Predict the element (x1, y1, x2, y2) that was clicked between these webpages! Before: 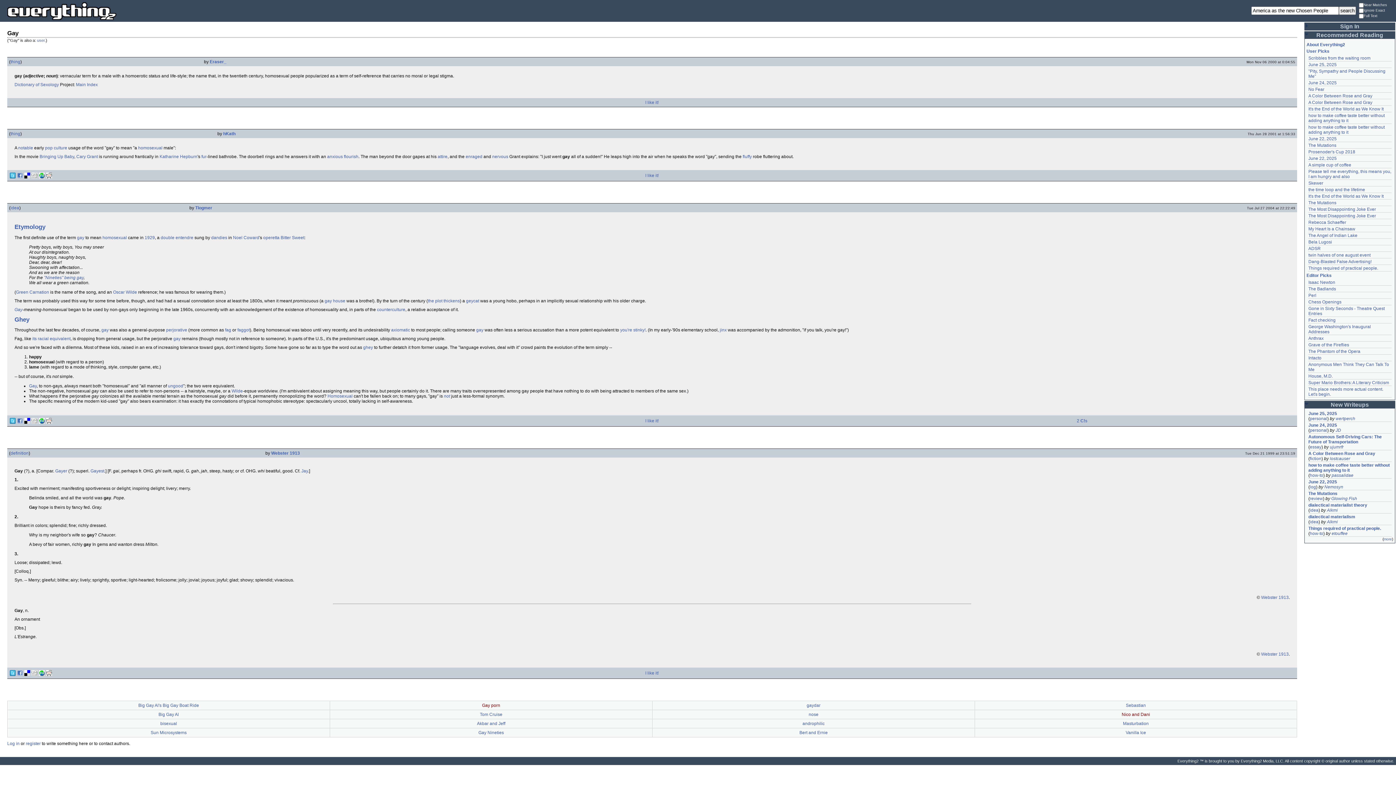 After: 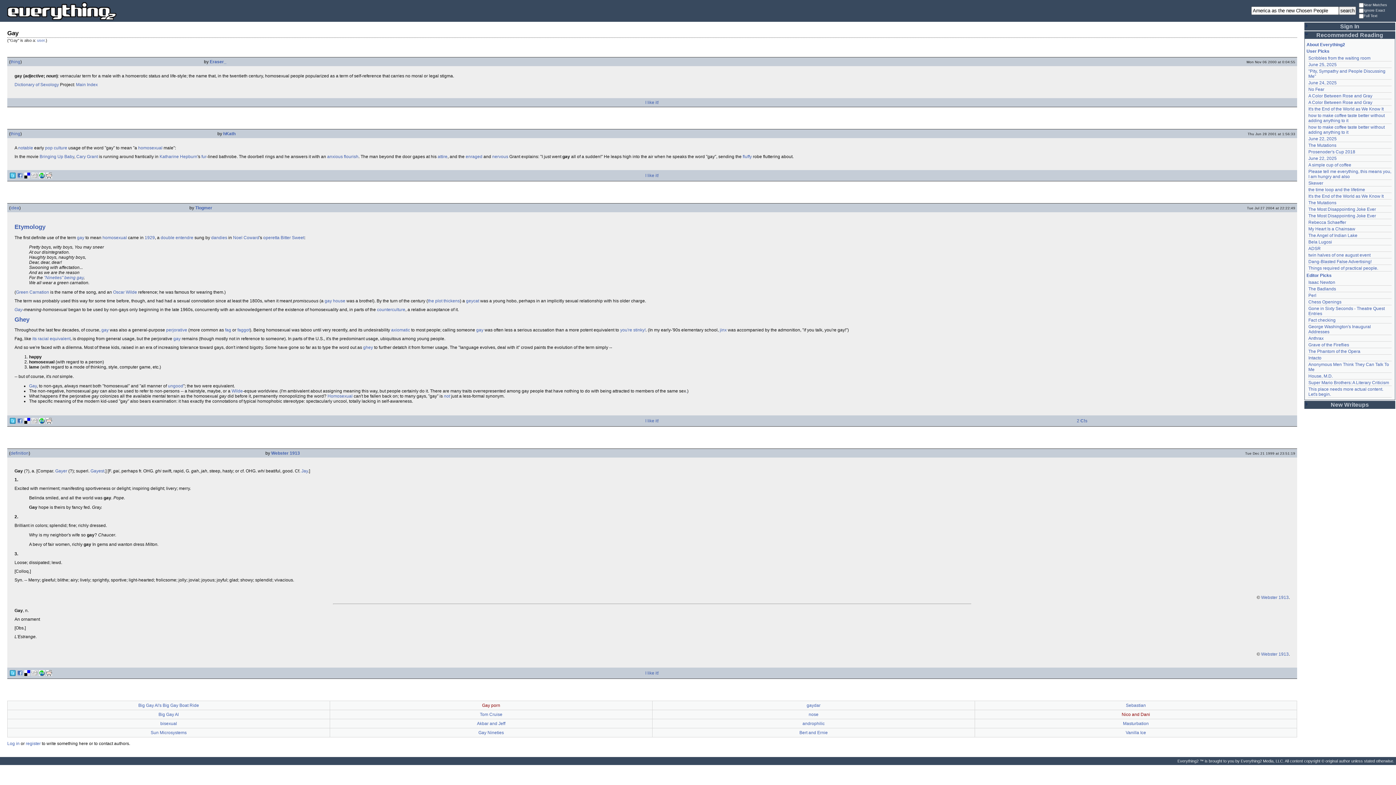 Action: bbox: (1305, 401, 1395, 408) label: New Writeups